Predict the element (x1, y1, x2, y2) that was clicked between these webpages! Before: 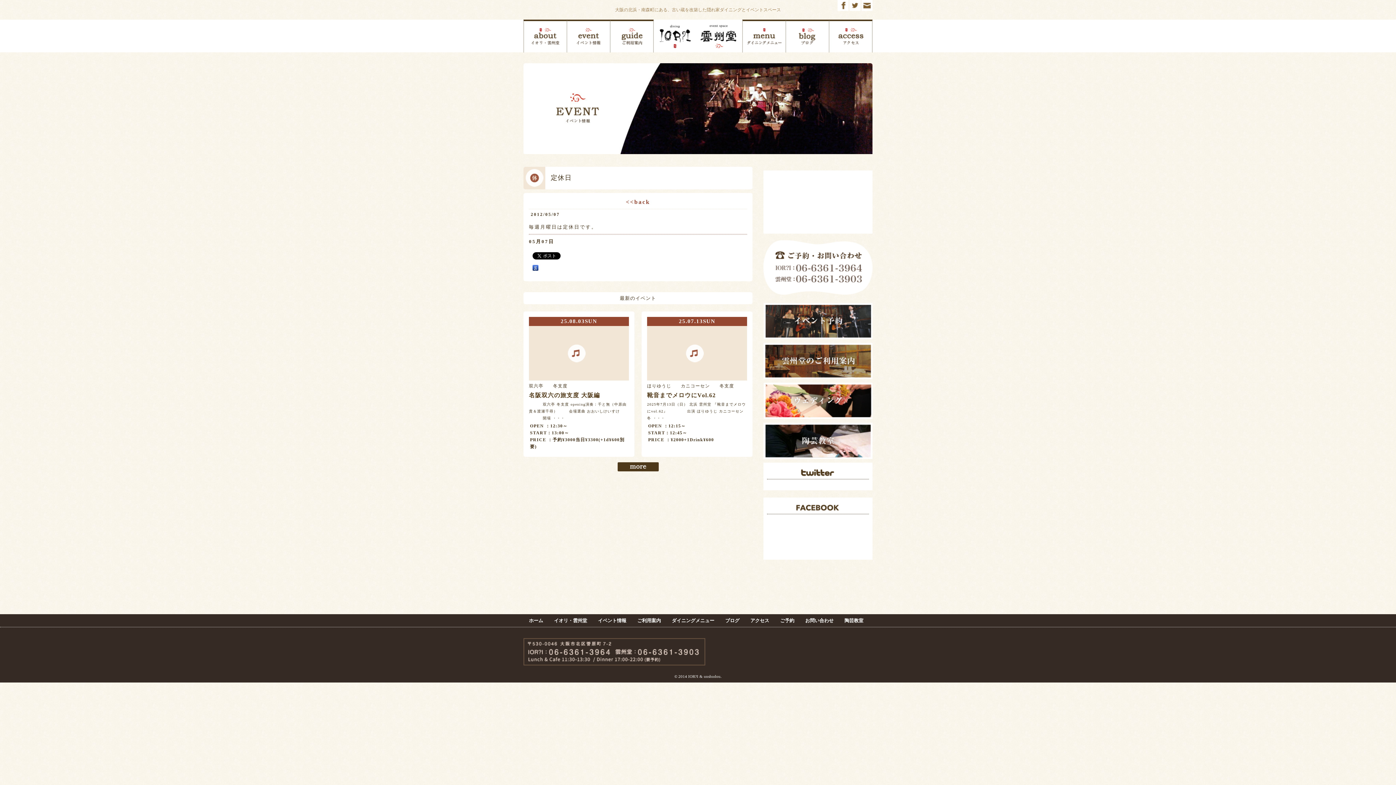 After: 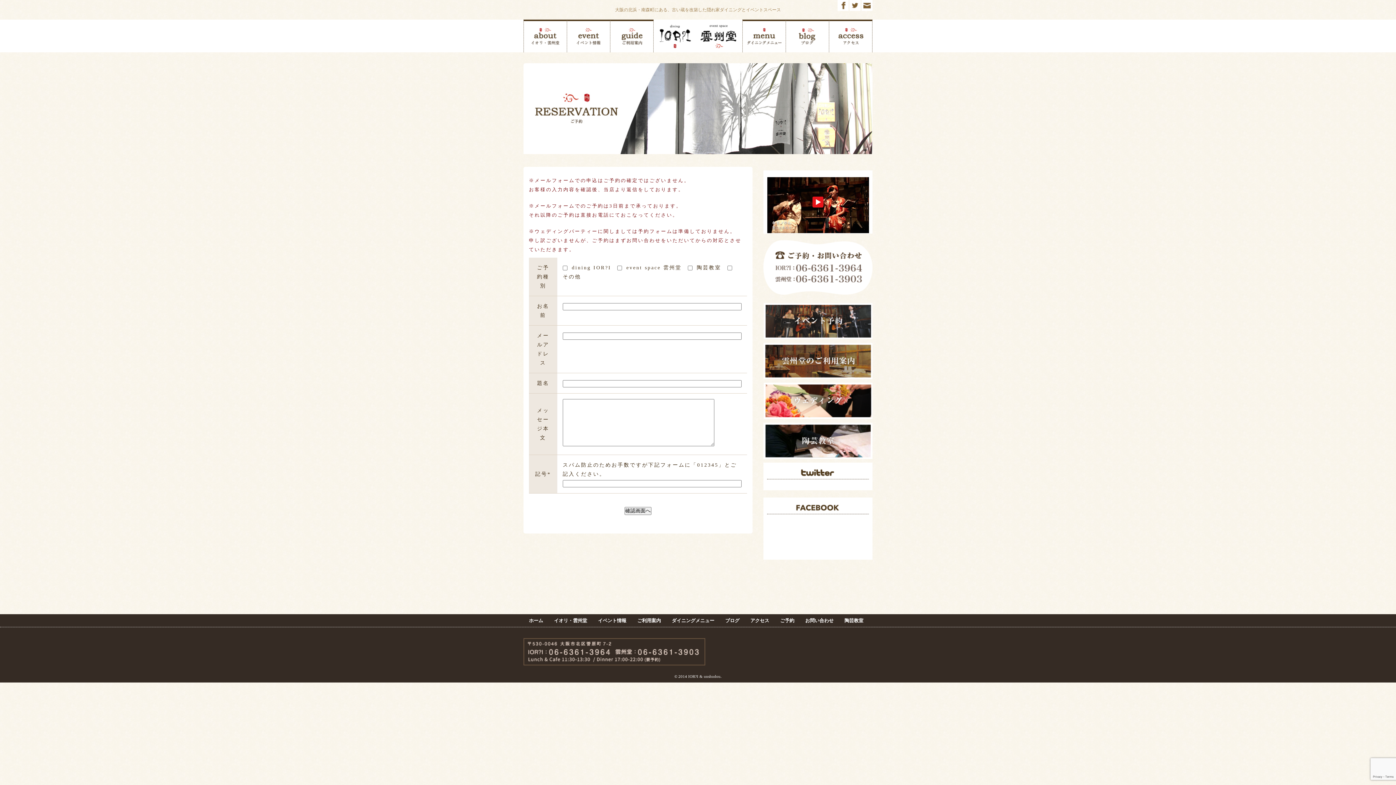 Action: label: ご予約 bbox: (780, 618, 794, 623)